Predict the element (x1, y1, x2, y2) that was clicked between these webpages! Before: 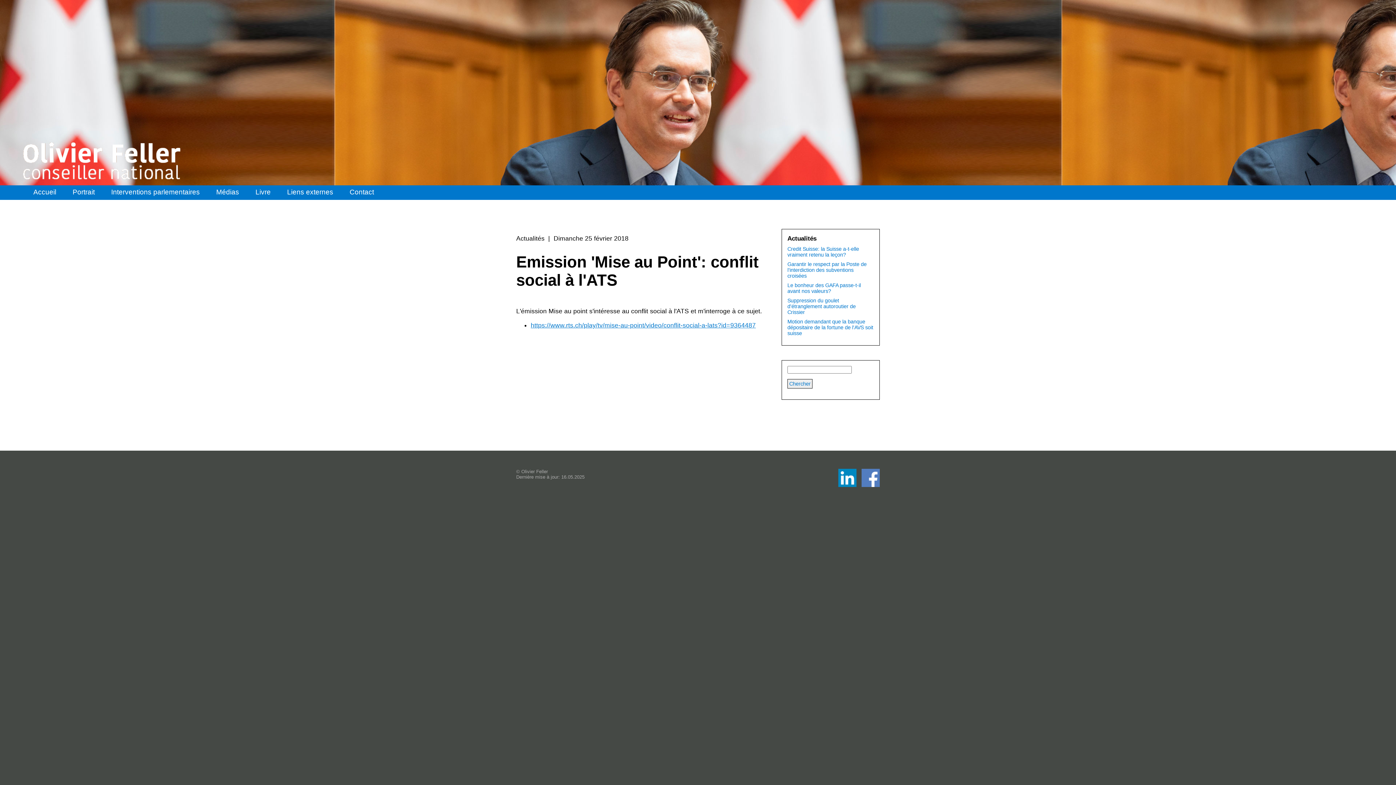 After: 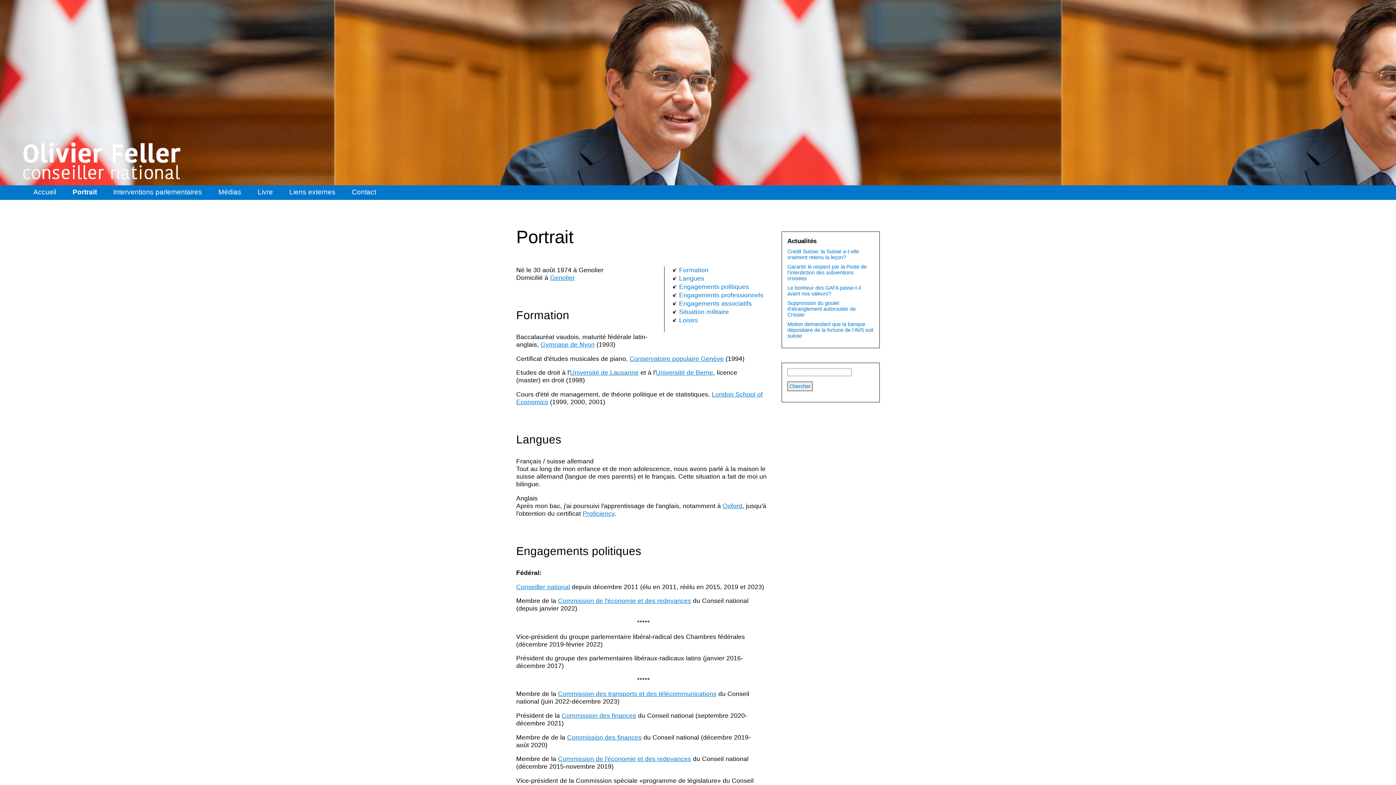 Action: label: Portrait bbox: (67, 185, 100, 199)